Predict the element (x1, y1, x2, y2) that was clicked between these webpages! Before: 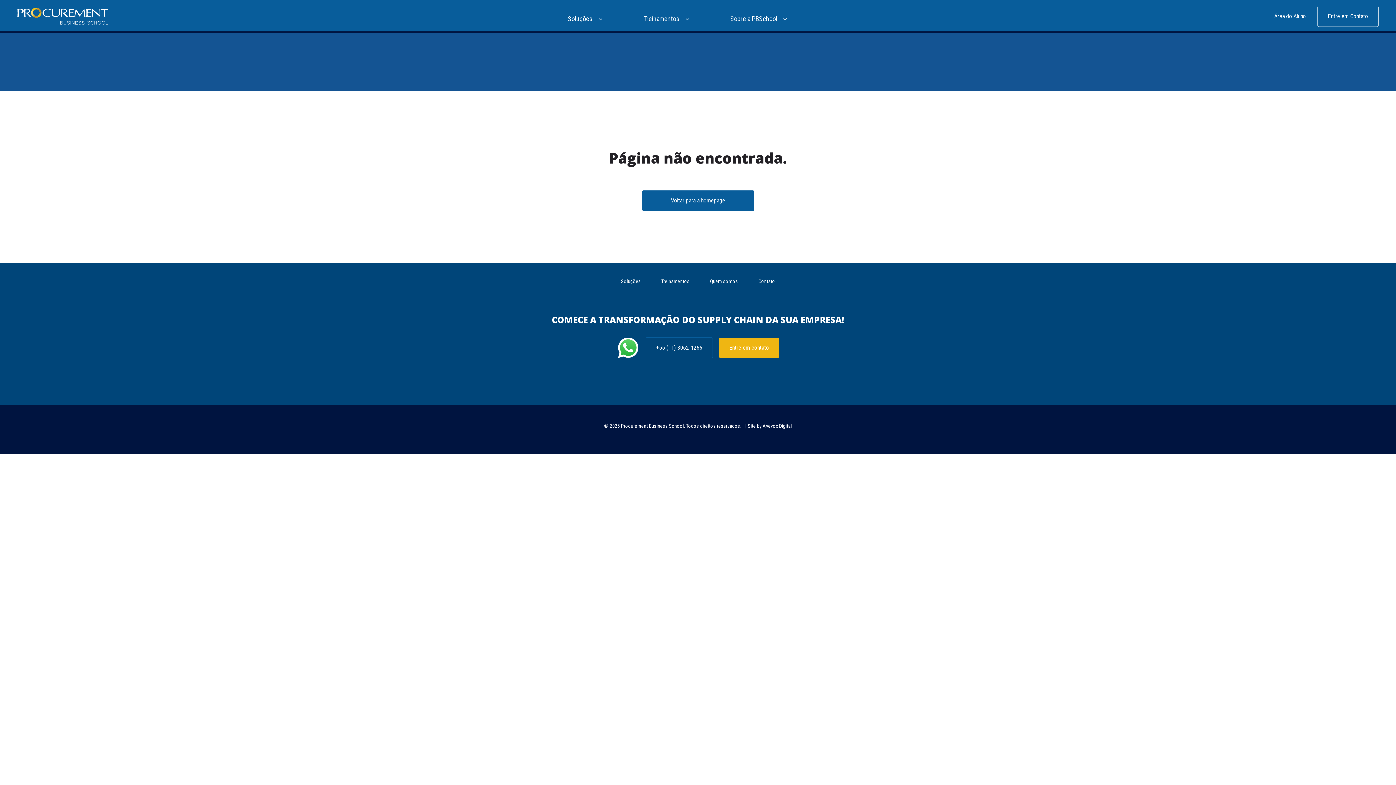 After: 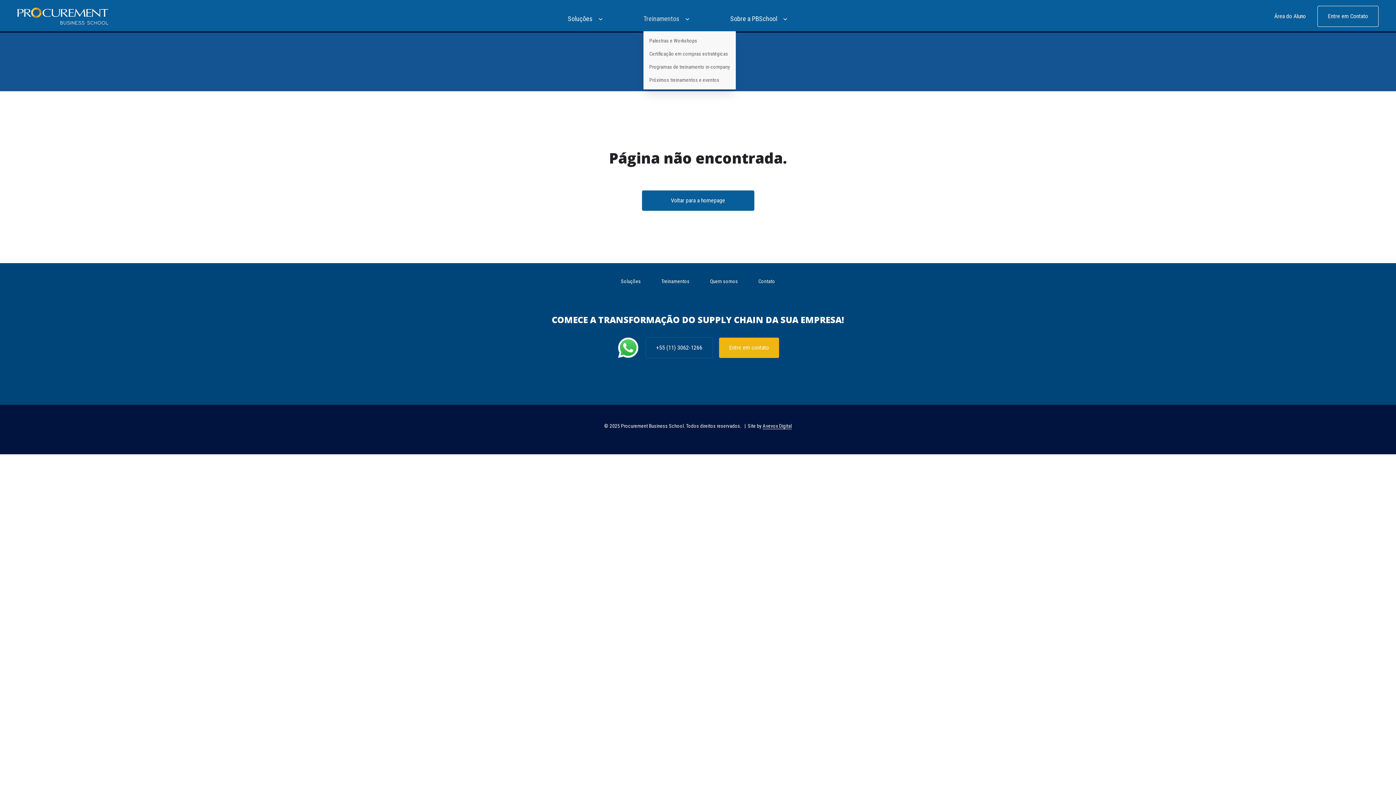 Action: label: Treinamentos bbox: (643, 13, 701, 31)